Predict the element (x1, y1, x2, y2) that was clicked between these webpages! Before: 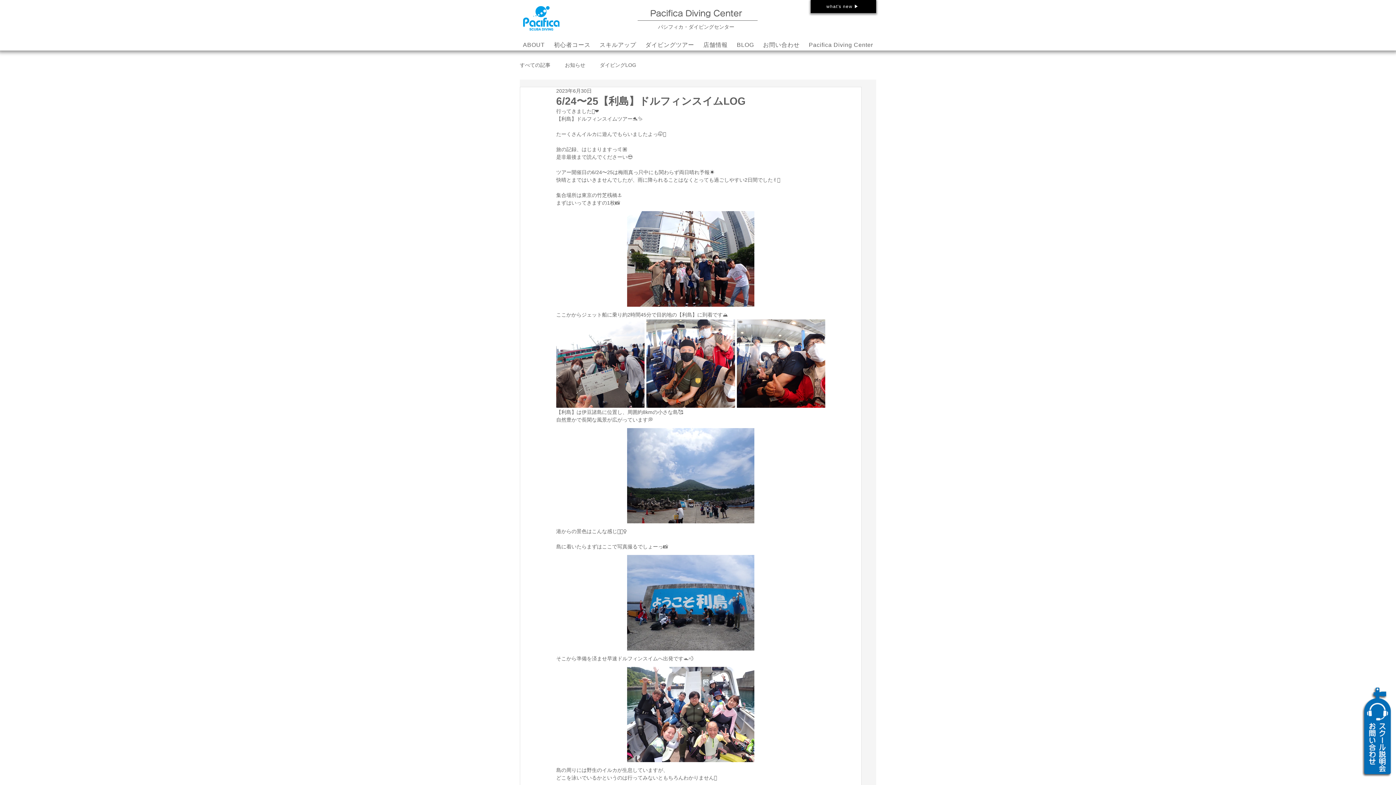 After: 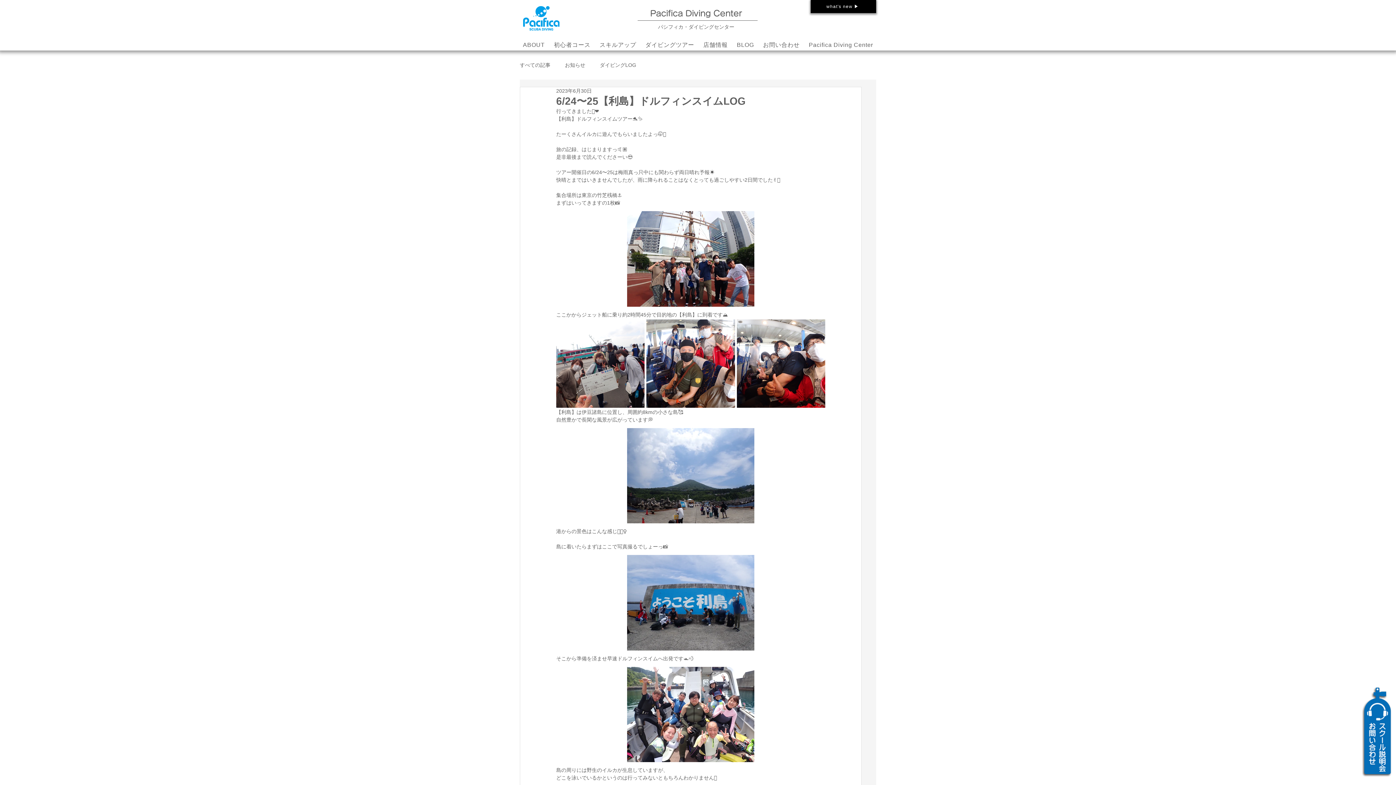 Action: label: 店舗情報 bbox: (700, 39, 731, 50)